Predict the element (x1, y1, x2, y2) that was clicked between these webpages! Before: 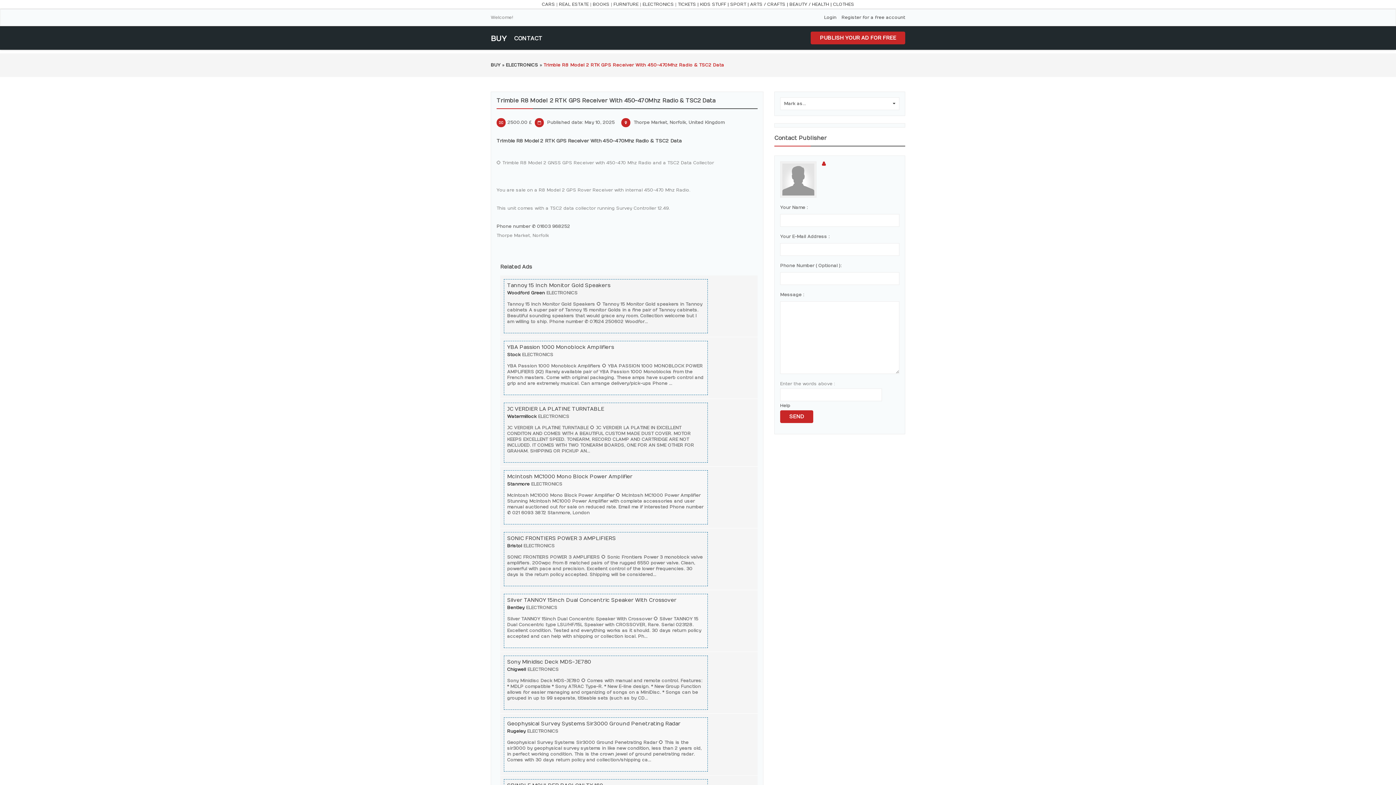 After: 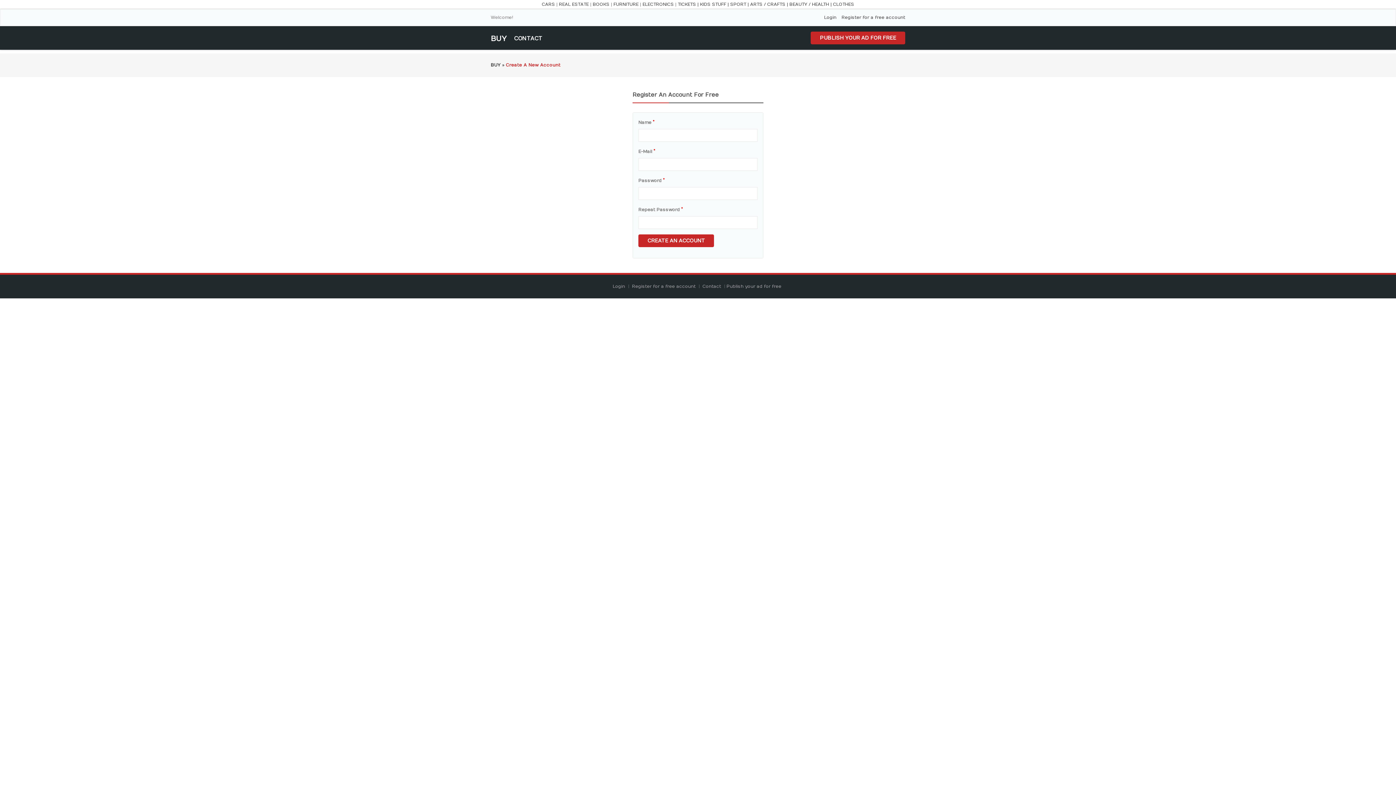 Action: label: Register for a free account bbox: (841, 14, 905, 20)